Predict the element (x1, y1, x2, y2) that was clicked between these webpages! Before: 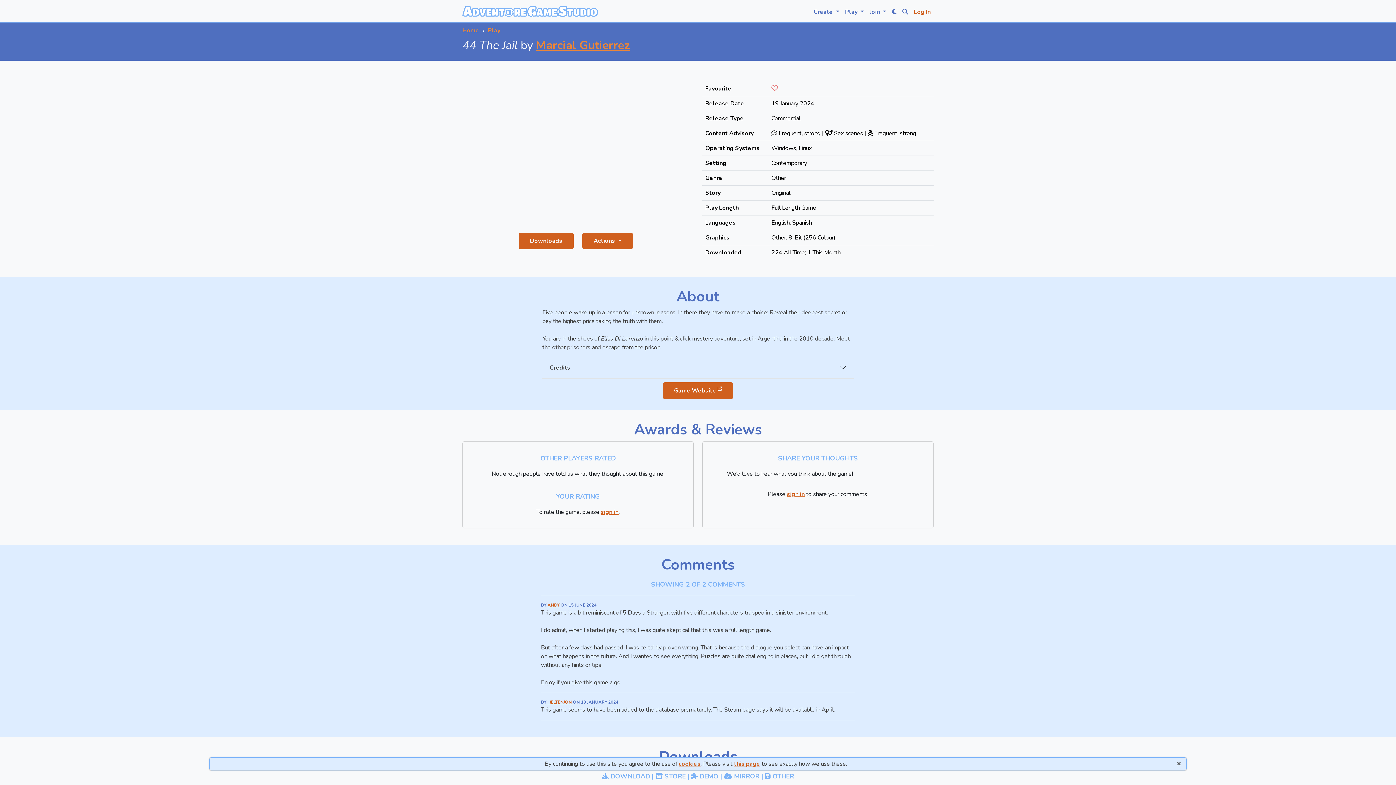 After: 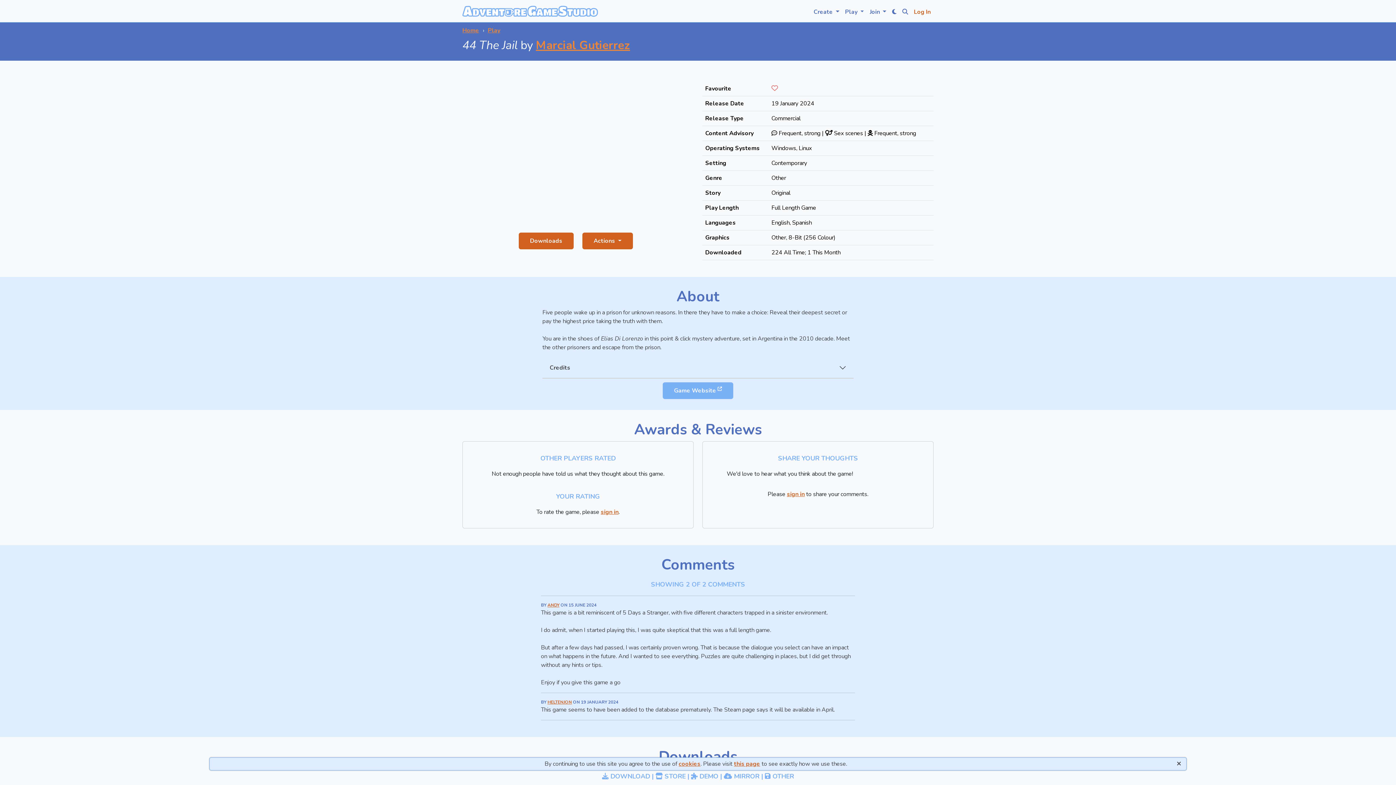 Action: bbox: (662, 382, 733, 399) label: Game Website 